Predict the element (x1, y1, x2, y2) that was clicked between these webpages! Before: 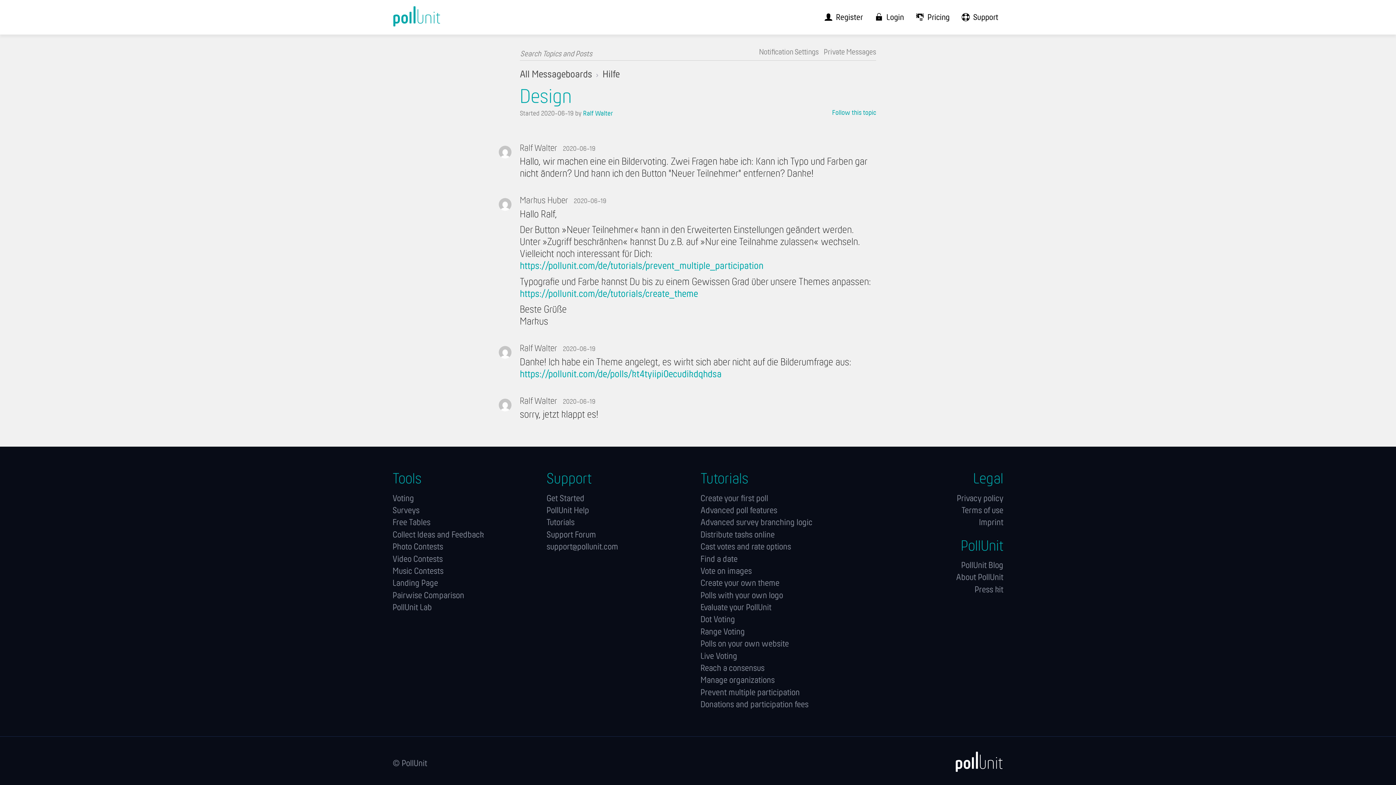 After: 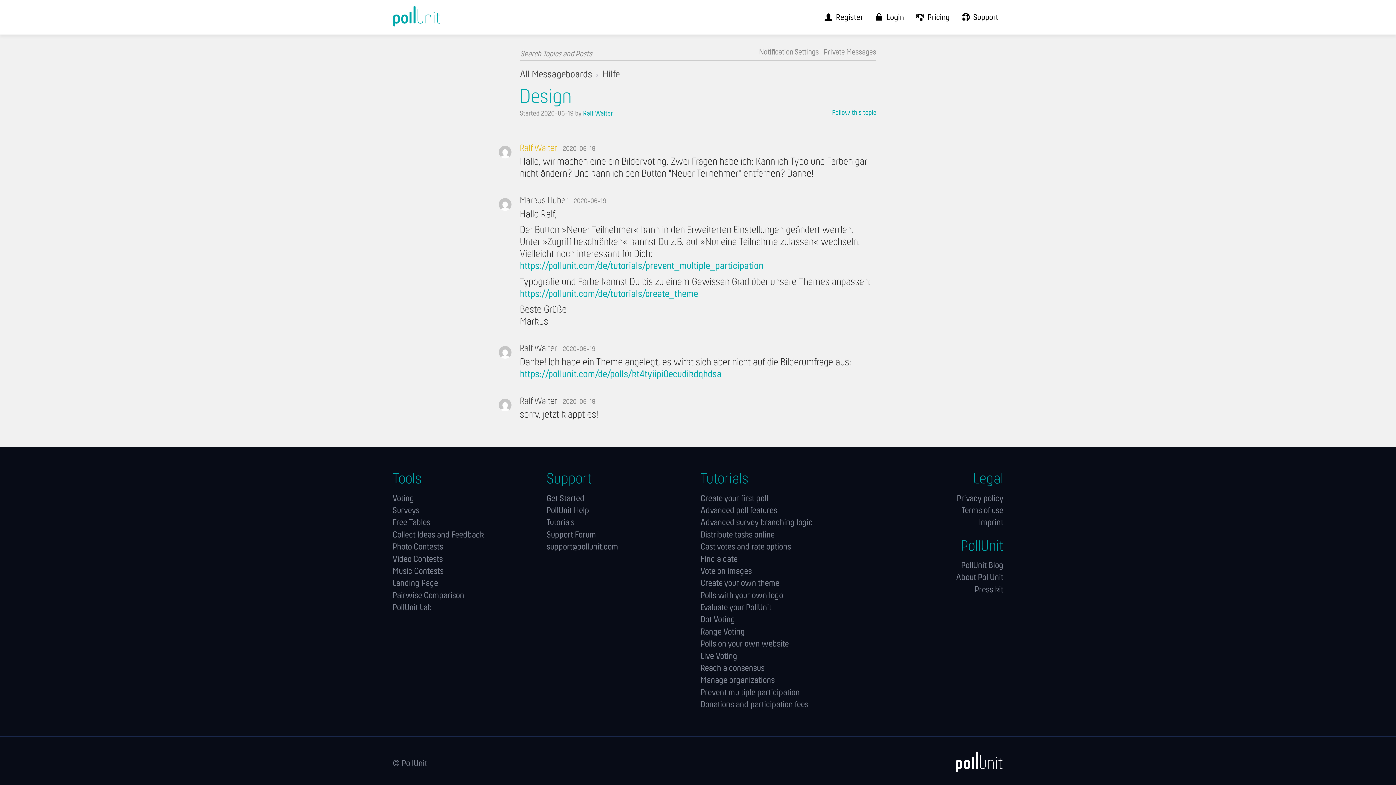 Action: label: Ralf Walter bbox: (520, 143, 557, 153)